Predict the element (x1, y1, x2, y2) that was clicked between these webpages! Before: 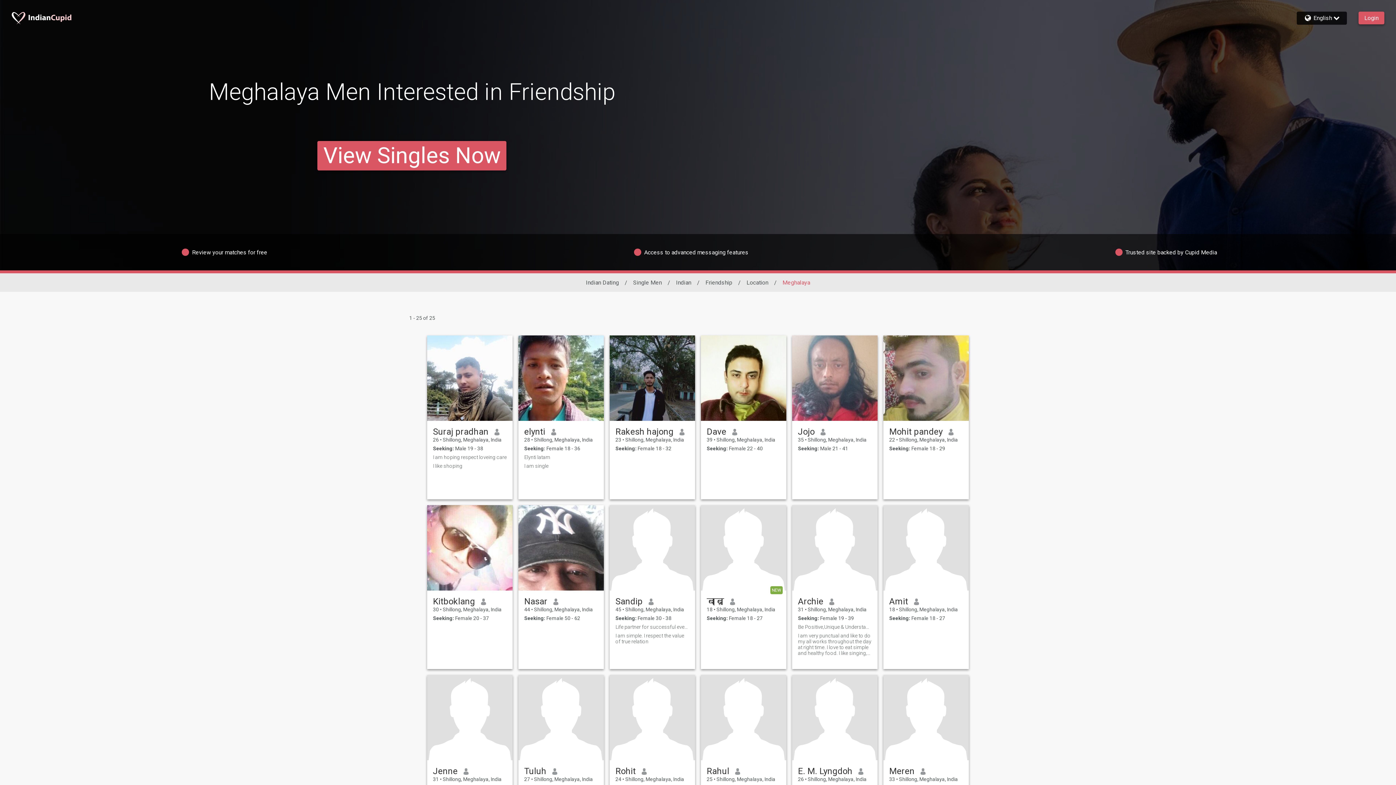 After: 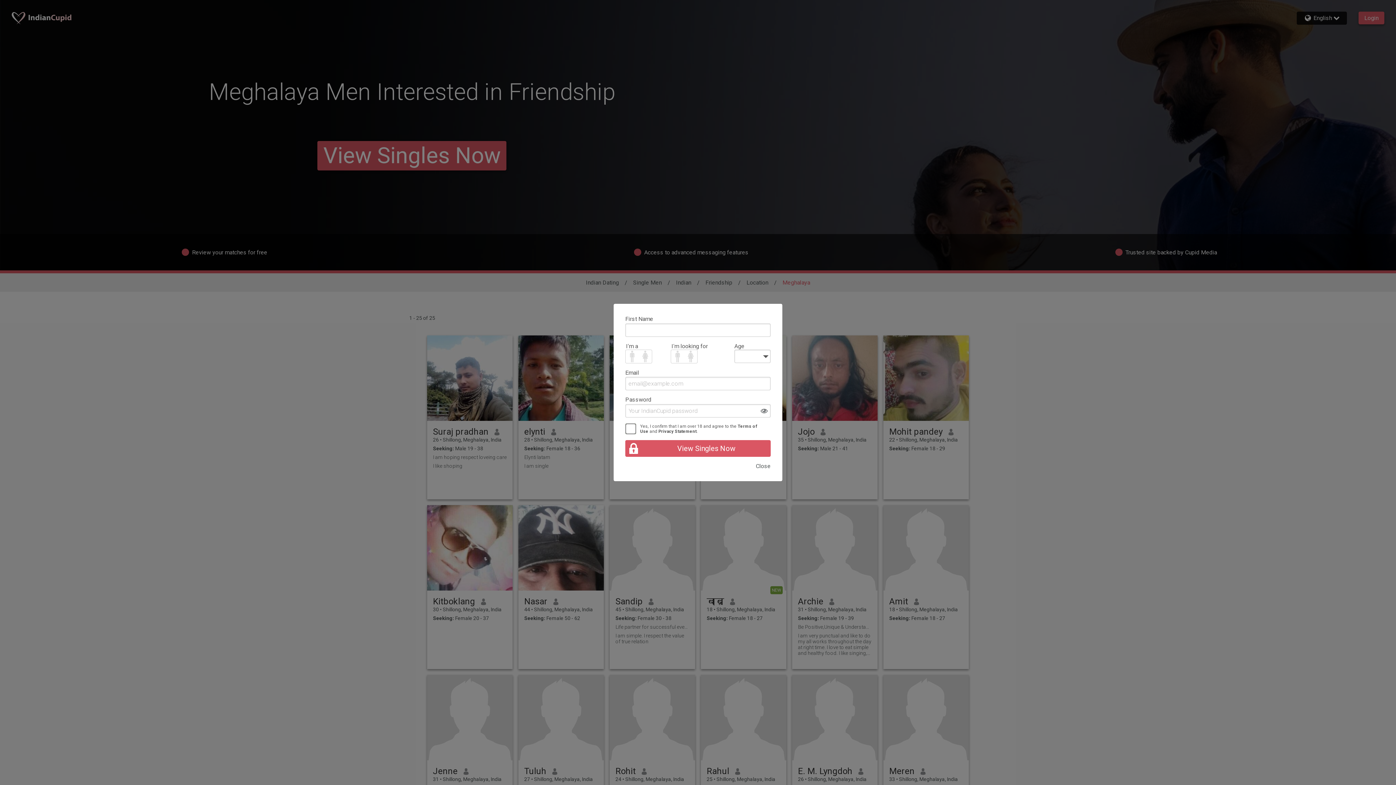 Action: bbox: (427, 335, 512, 421)